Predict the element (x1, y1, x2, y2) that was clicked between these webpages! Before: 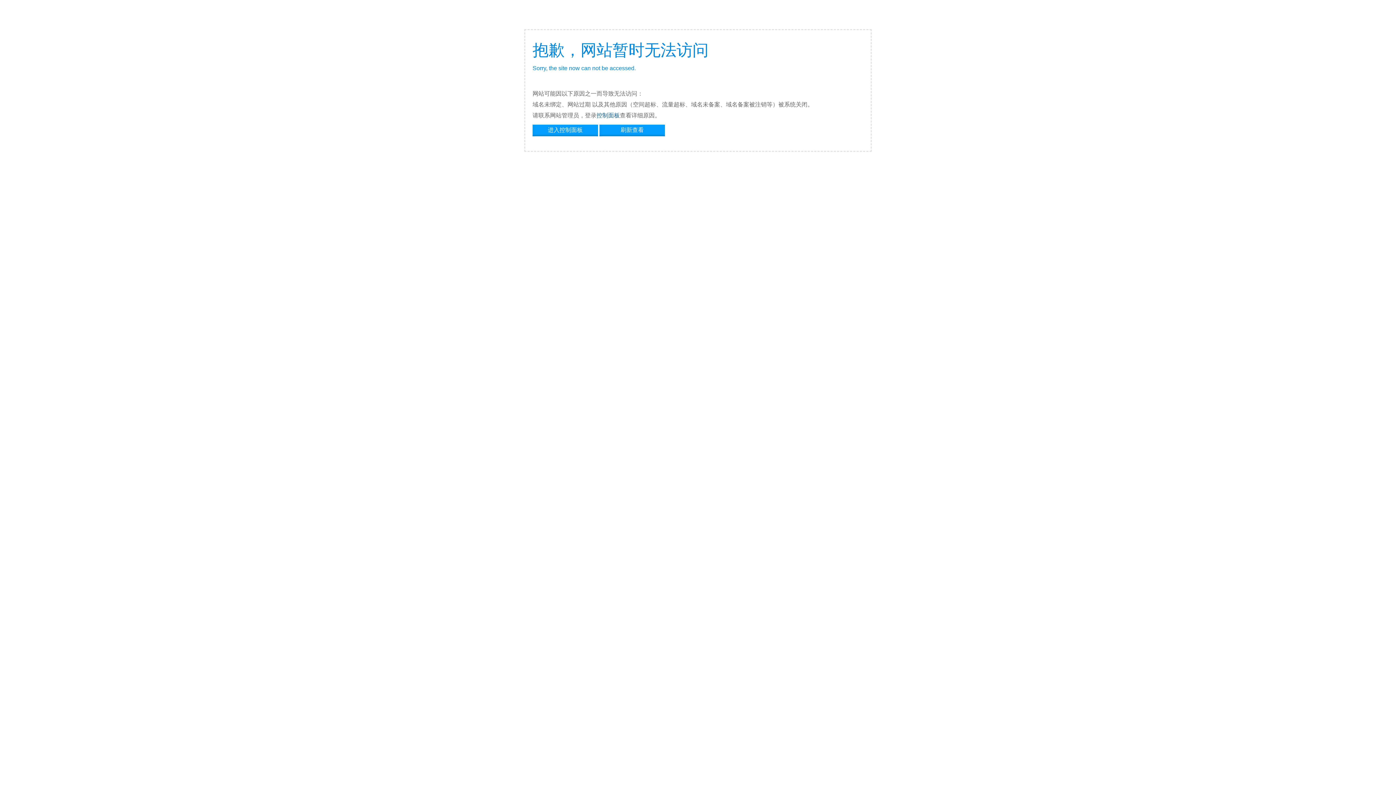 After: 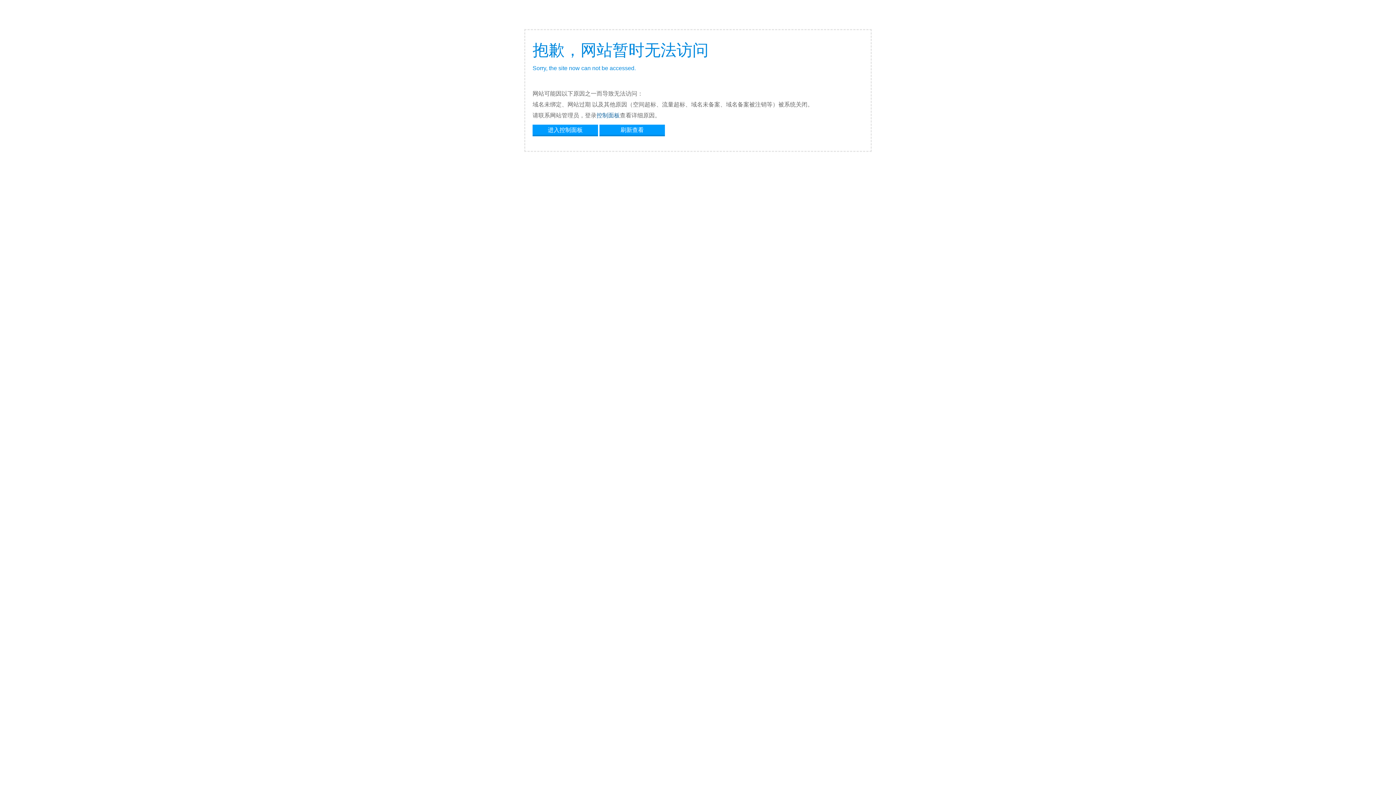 Action: bbox: (599, 124, 665, 134) label: 刷新查看